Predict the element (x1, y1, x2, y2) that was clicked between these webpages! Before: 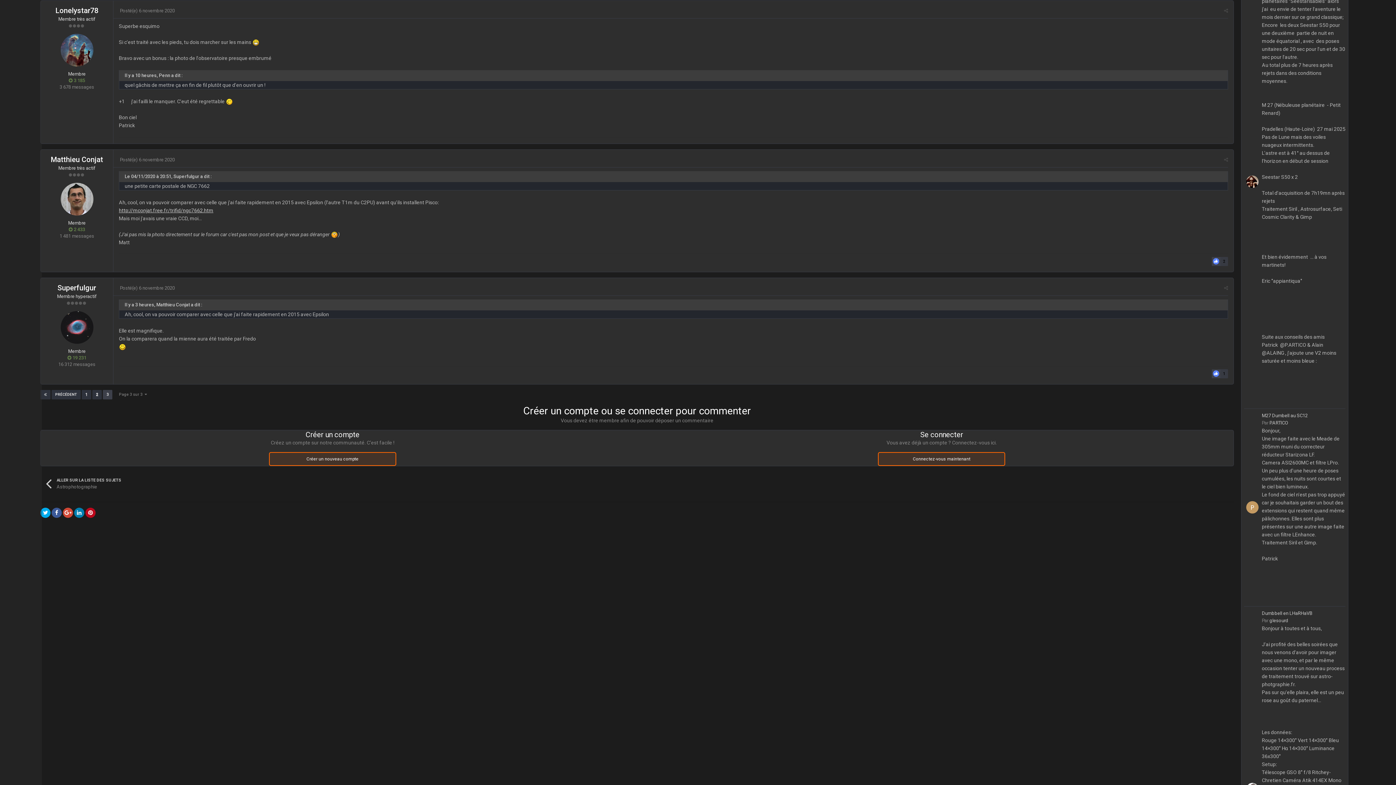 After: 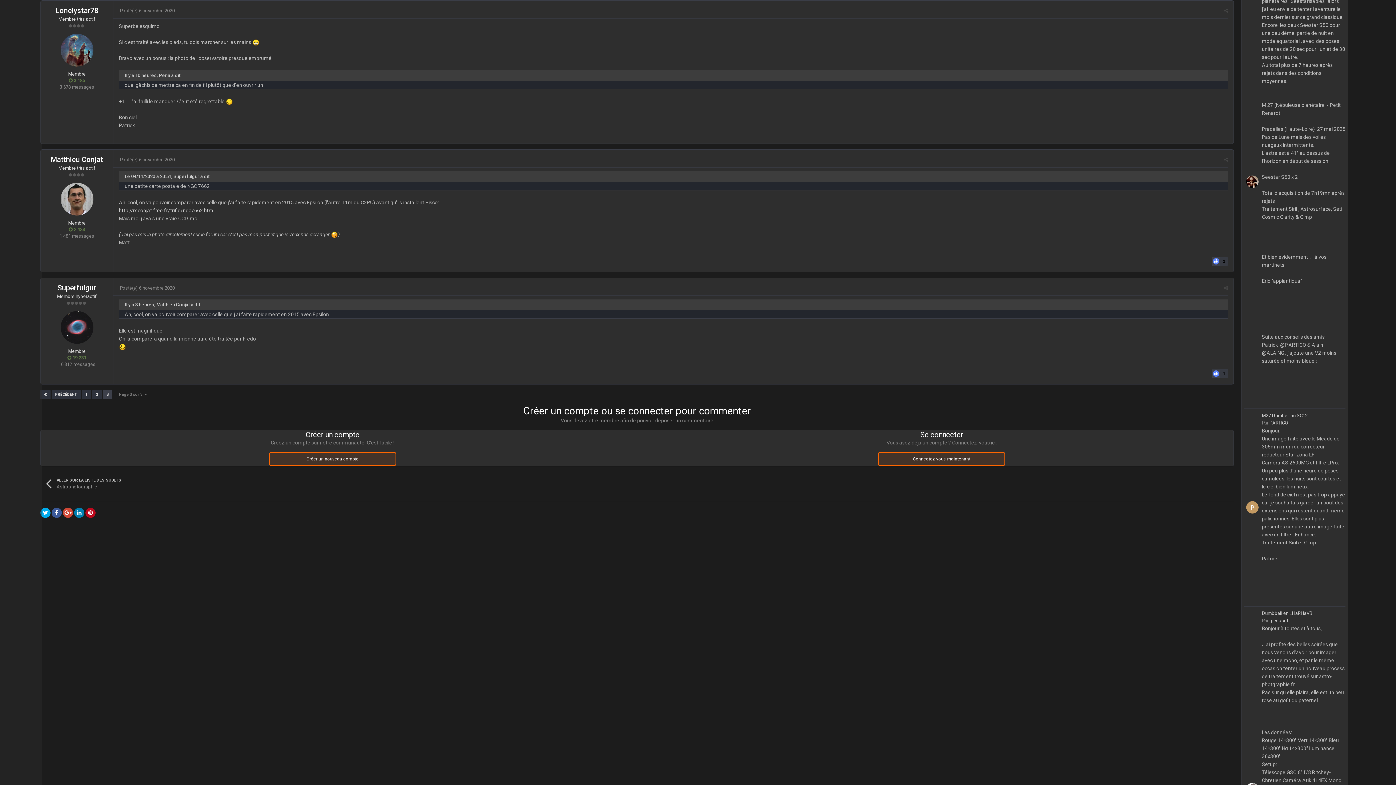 Action: bbox: (40, 507, 50, 518)